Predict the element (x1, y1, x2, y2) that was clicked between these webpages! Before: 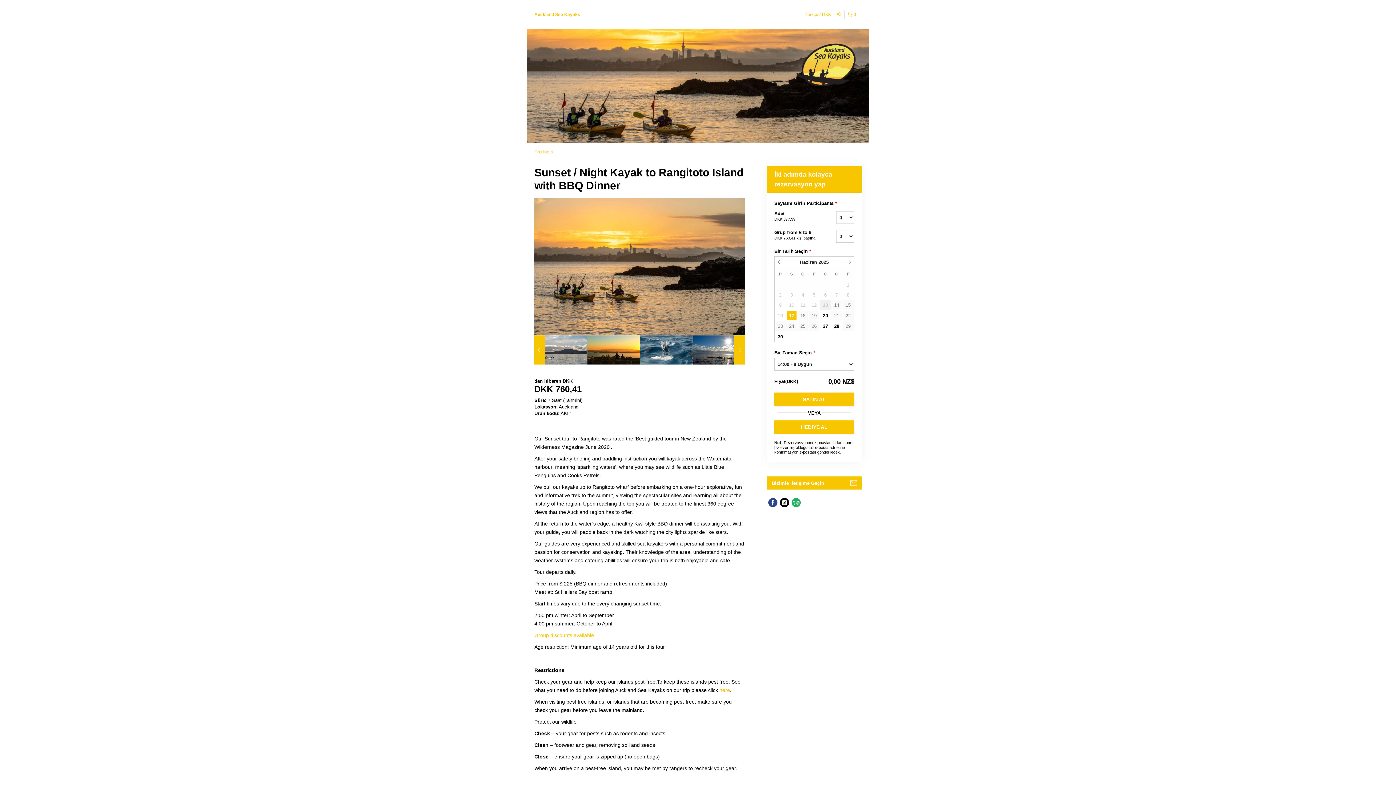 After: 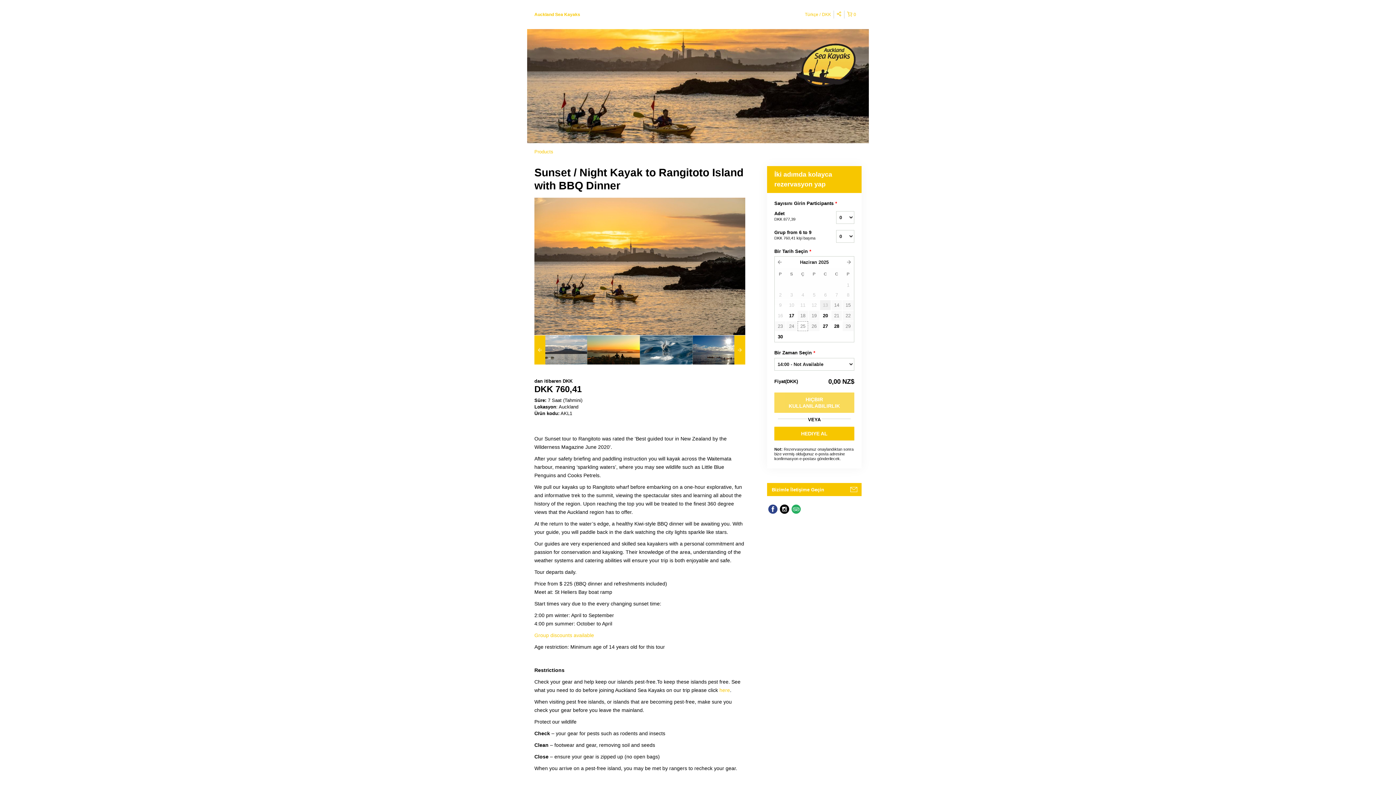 Action: label: 25 bbox: (797, 321, 808, 331)